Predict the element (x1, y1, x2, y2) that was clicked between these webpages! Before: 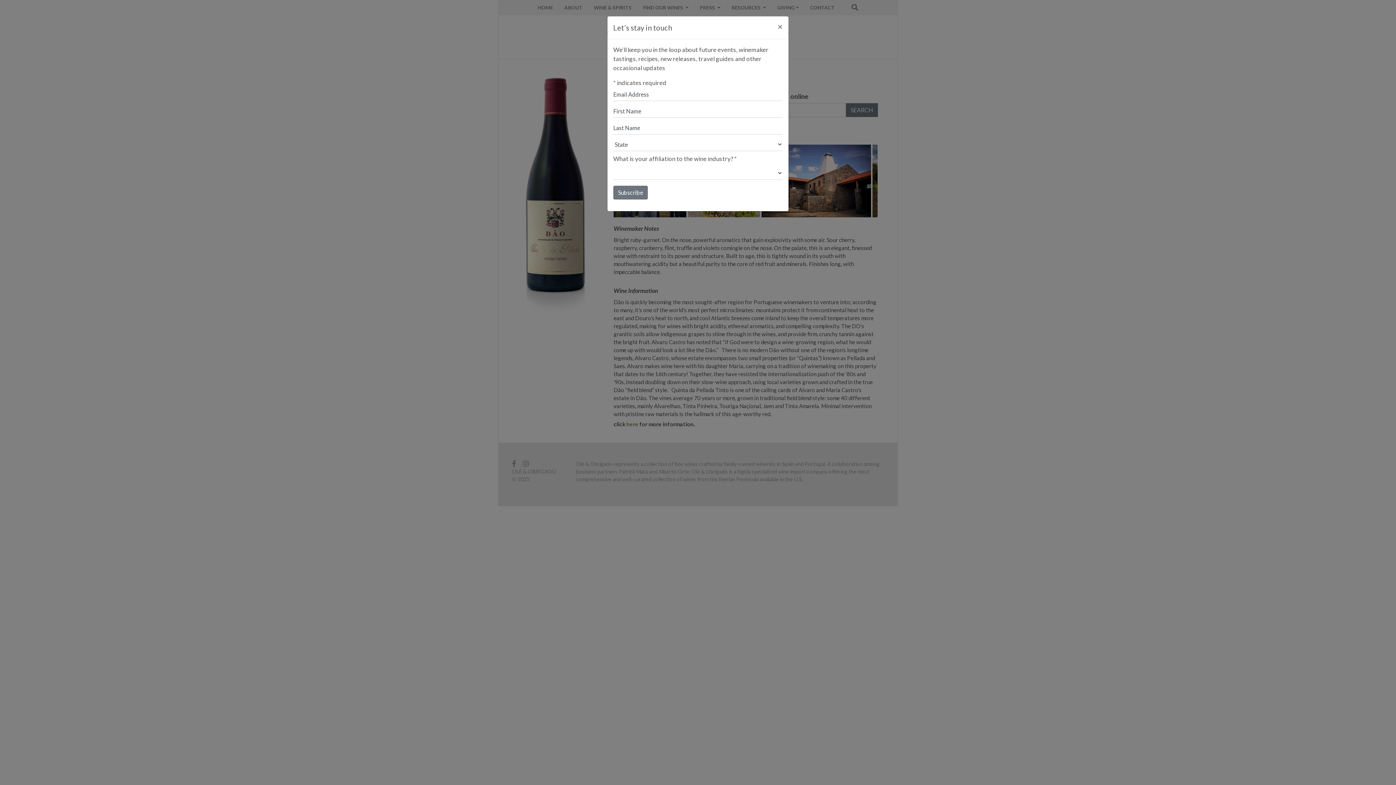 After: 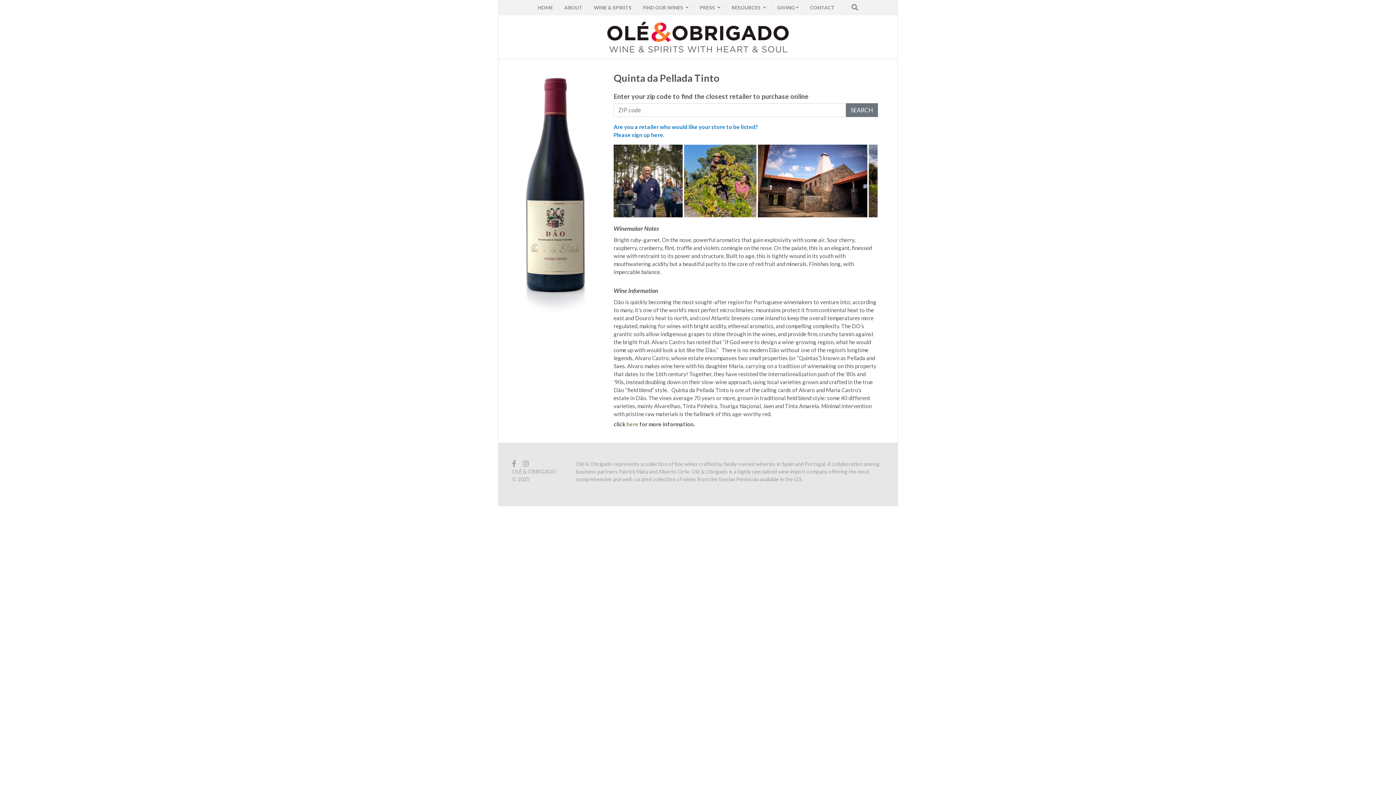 Action: label: Close bbox: (772, 16, 788, 36)